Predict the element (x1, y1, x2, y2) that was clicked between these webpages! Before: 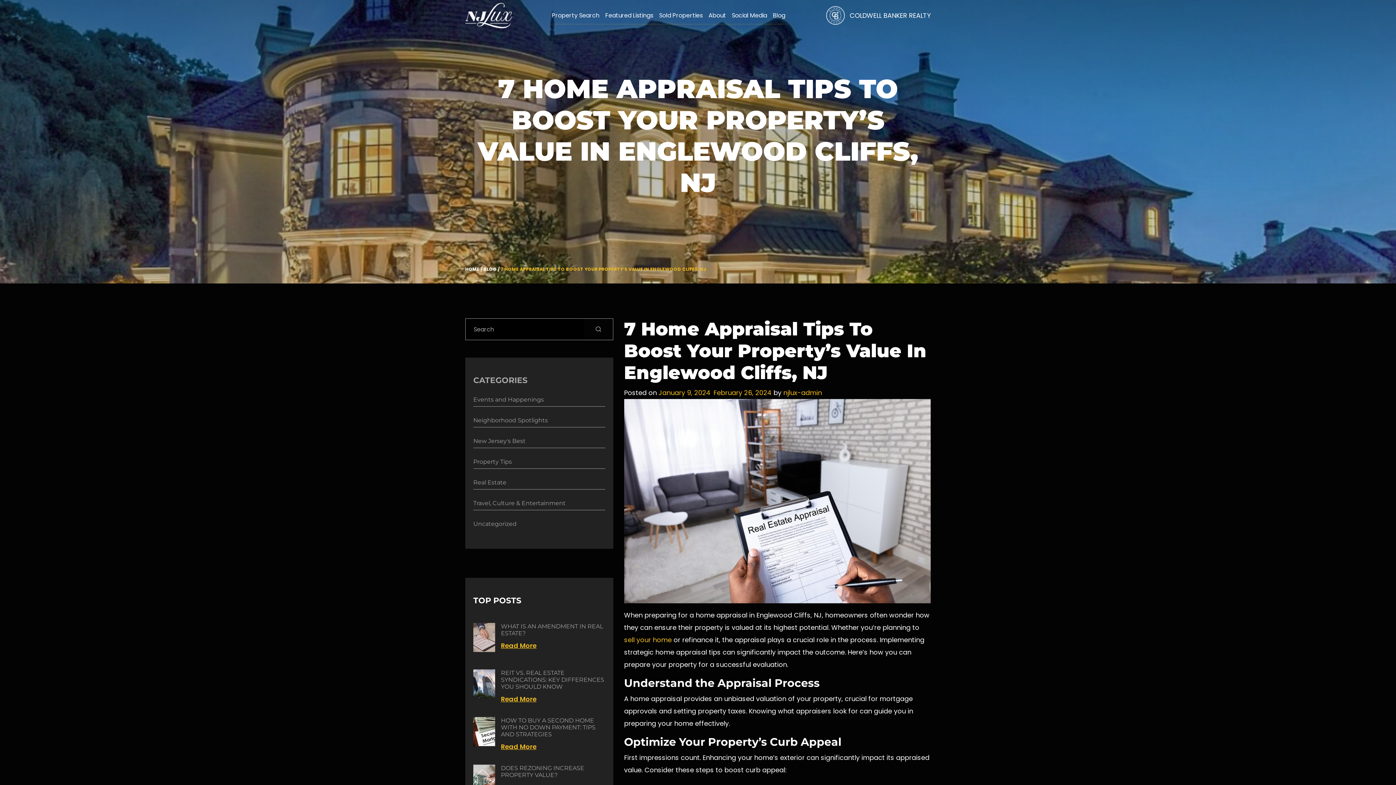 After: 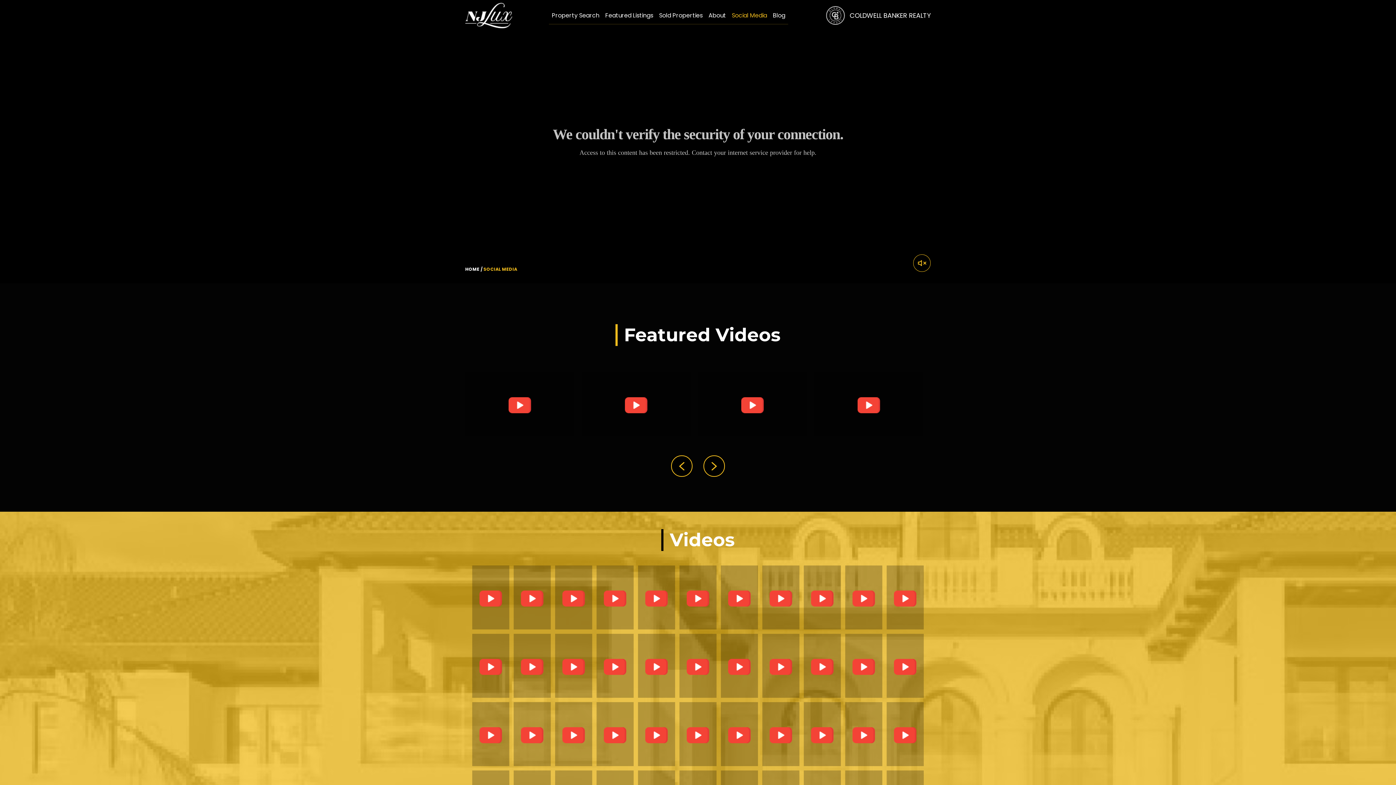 Action: label: Social Media bbox: (729, 6, 770, 24)